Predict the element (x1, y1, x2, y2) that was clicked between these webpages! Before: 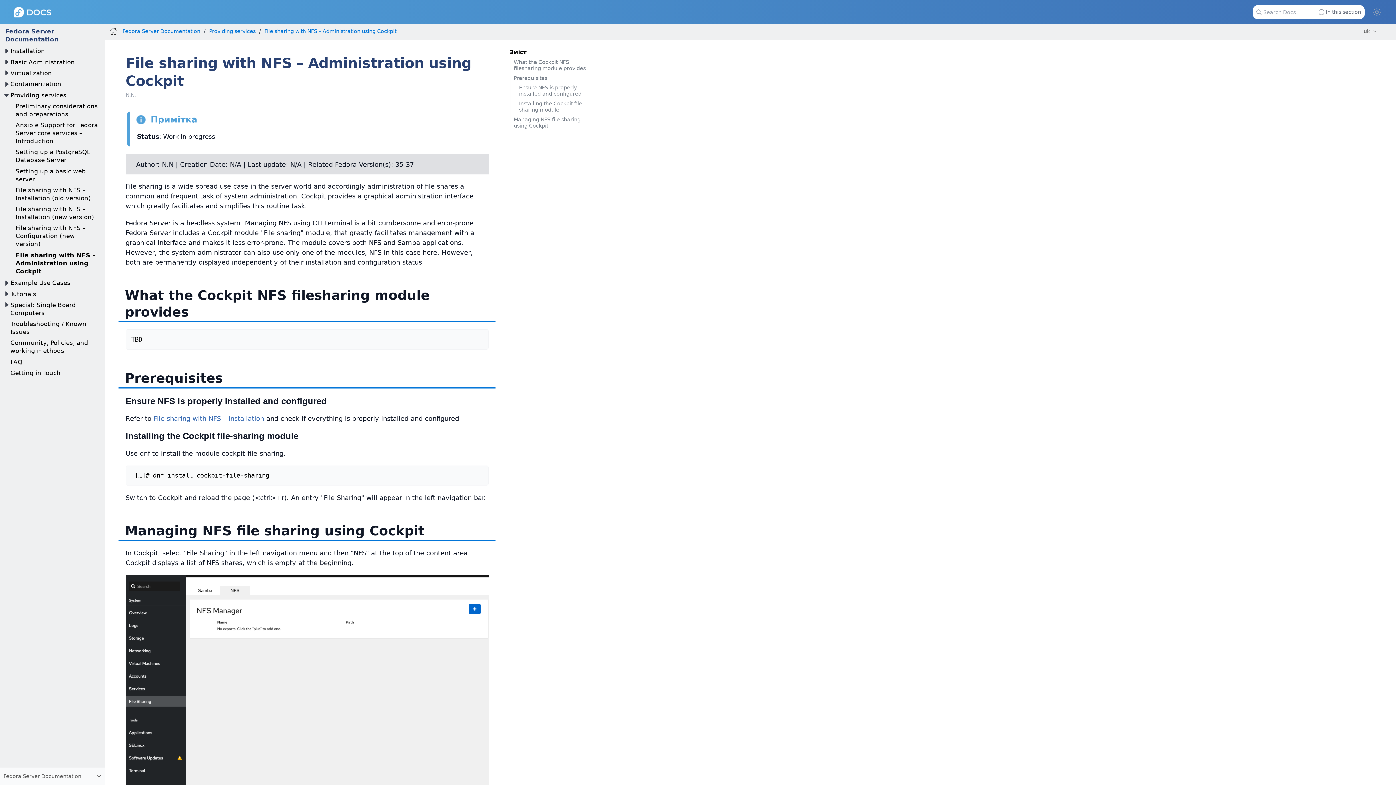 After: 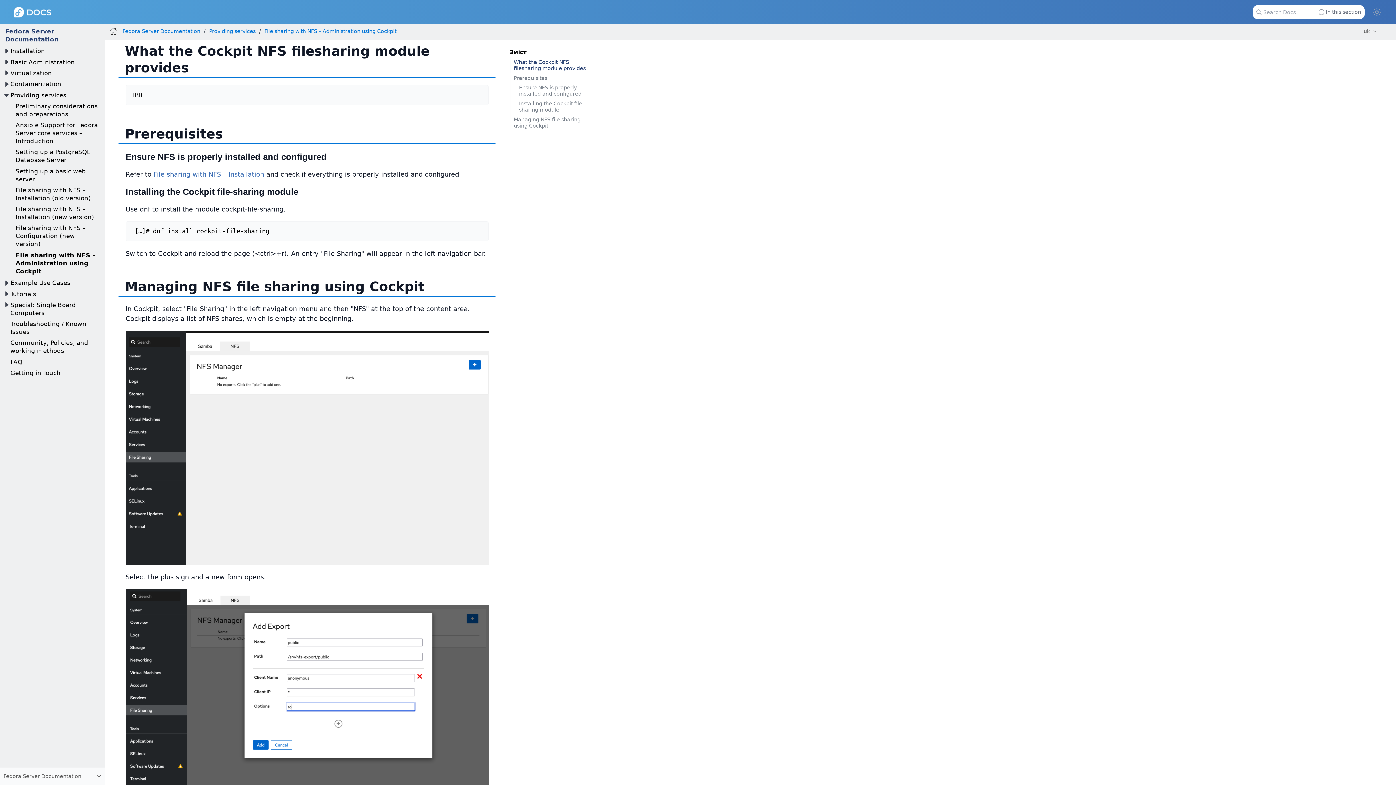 Action: label: What the Cockpit NFS filesharing module provides bbox: (509, 57, 588, 73)